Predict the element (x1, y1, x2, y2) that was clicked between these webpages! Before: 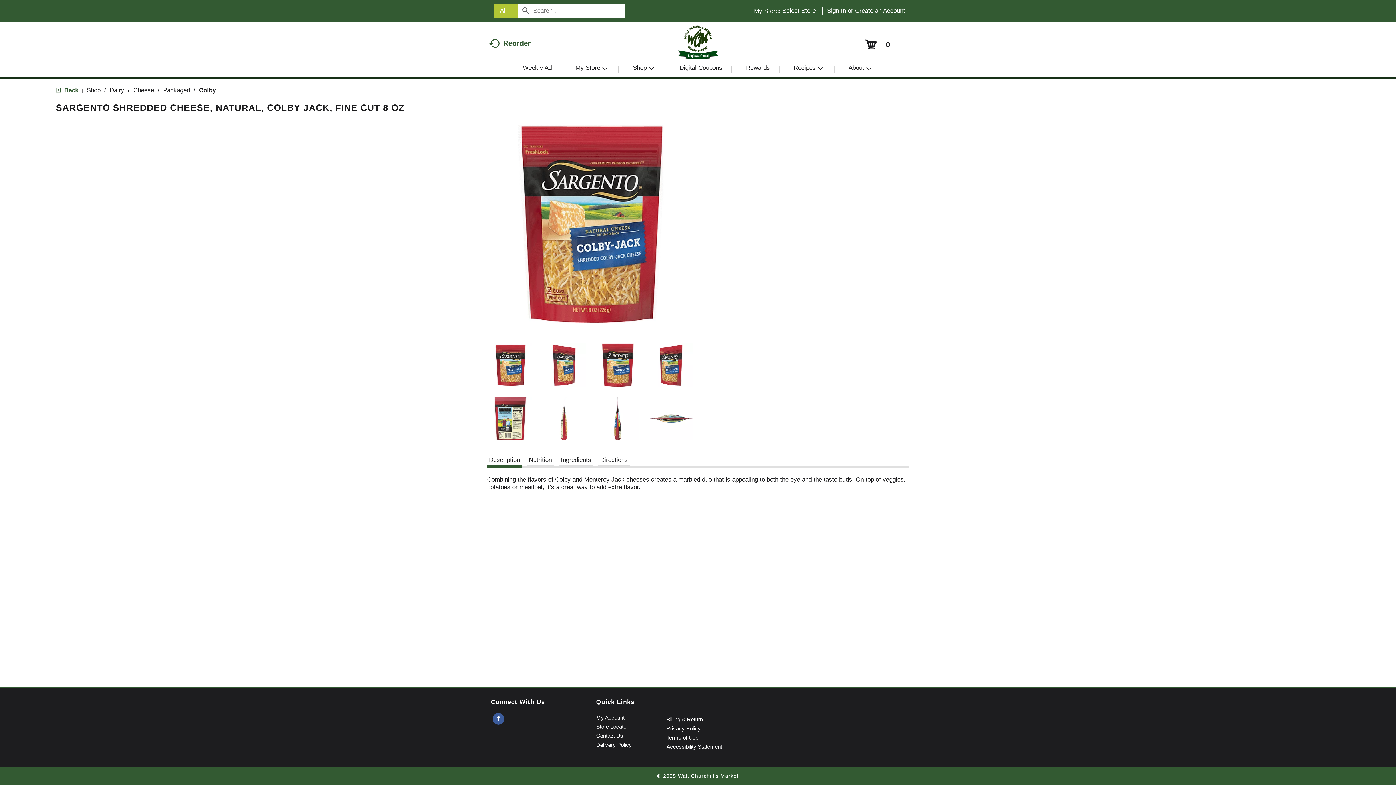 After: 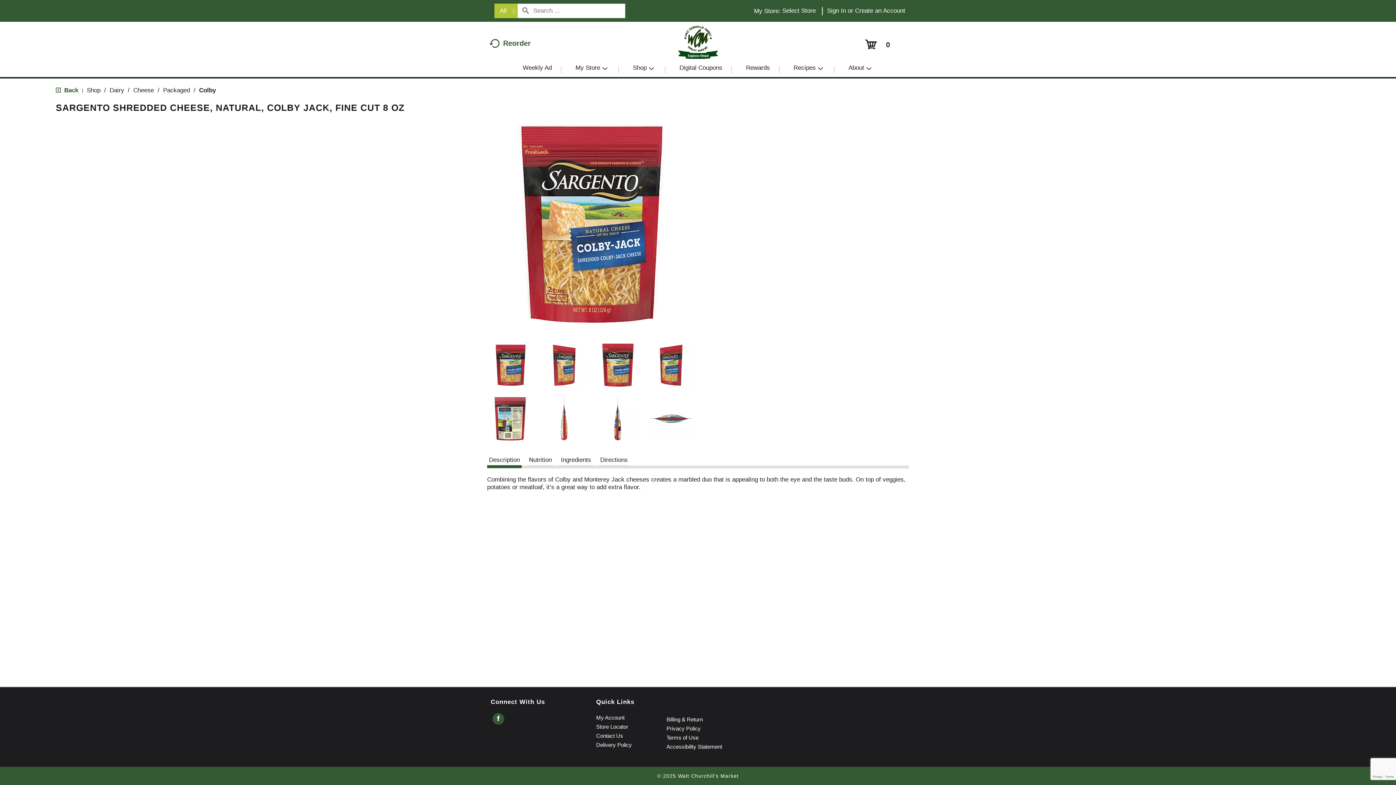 Action: bbox: (492, 713, 504, 725)